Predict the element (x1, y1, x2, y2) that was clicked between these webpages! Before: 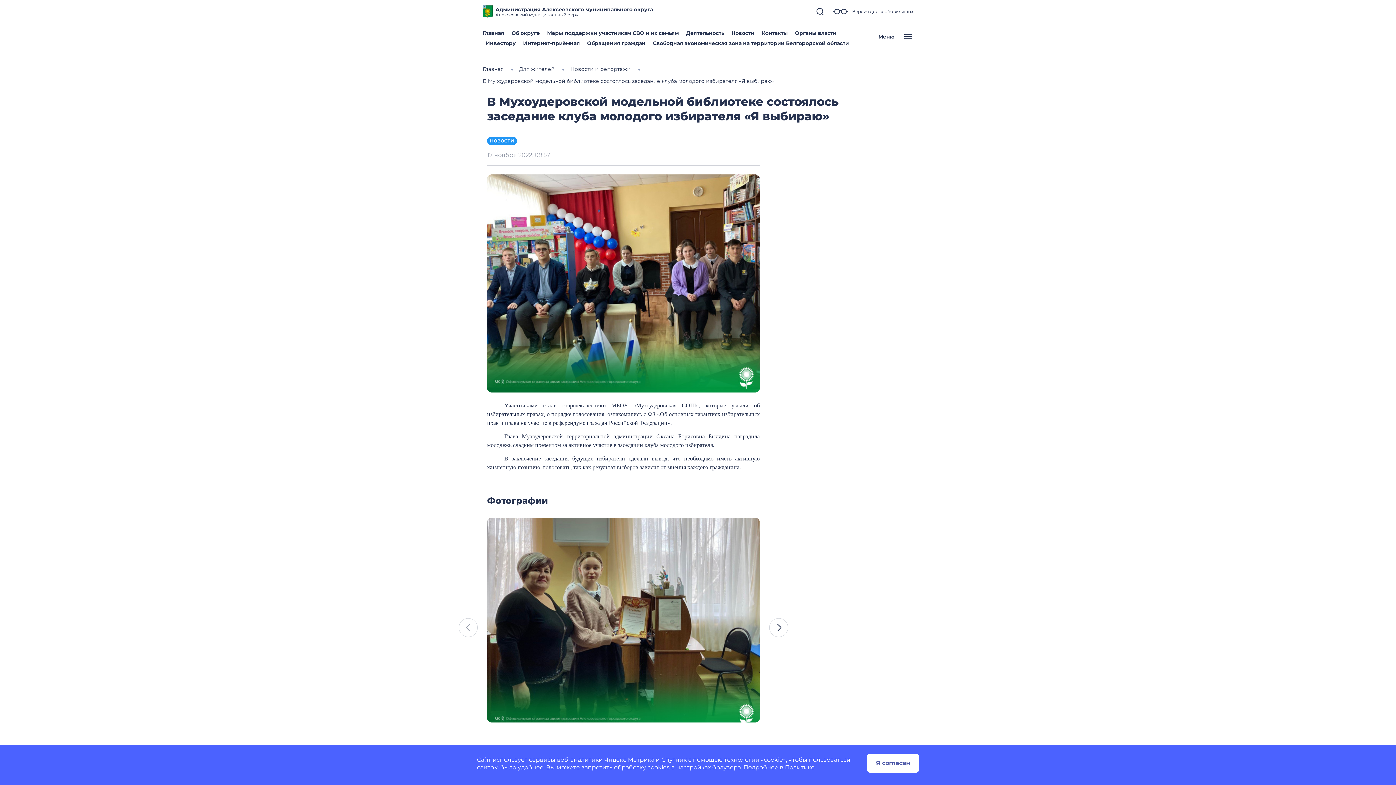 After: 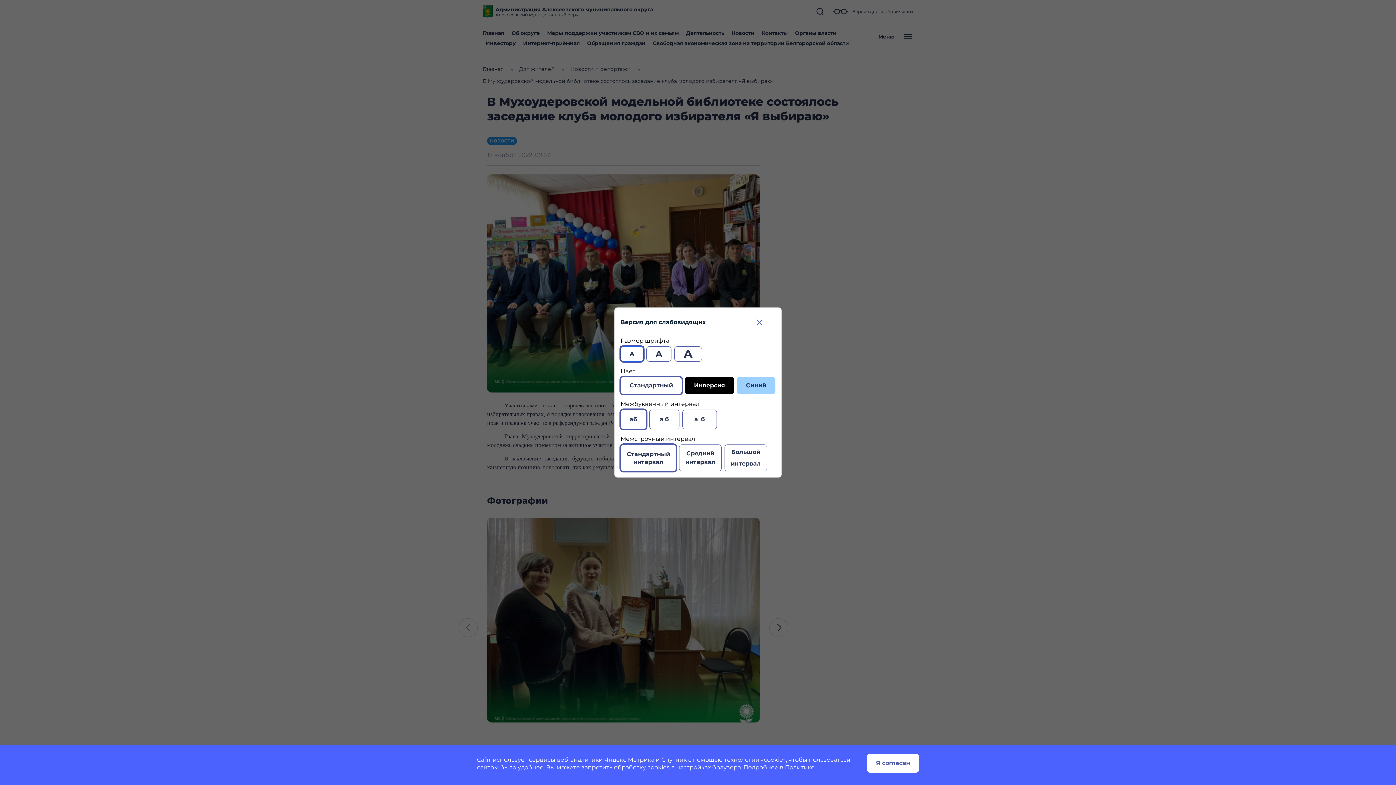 Action: bbox: (833, 4, 913, 18) label:  Версия для слабовидящих